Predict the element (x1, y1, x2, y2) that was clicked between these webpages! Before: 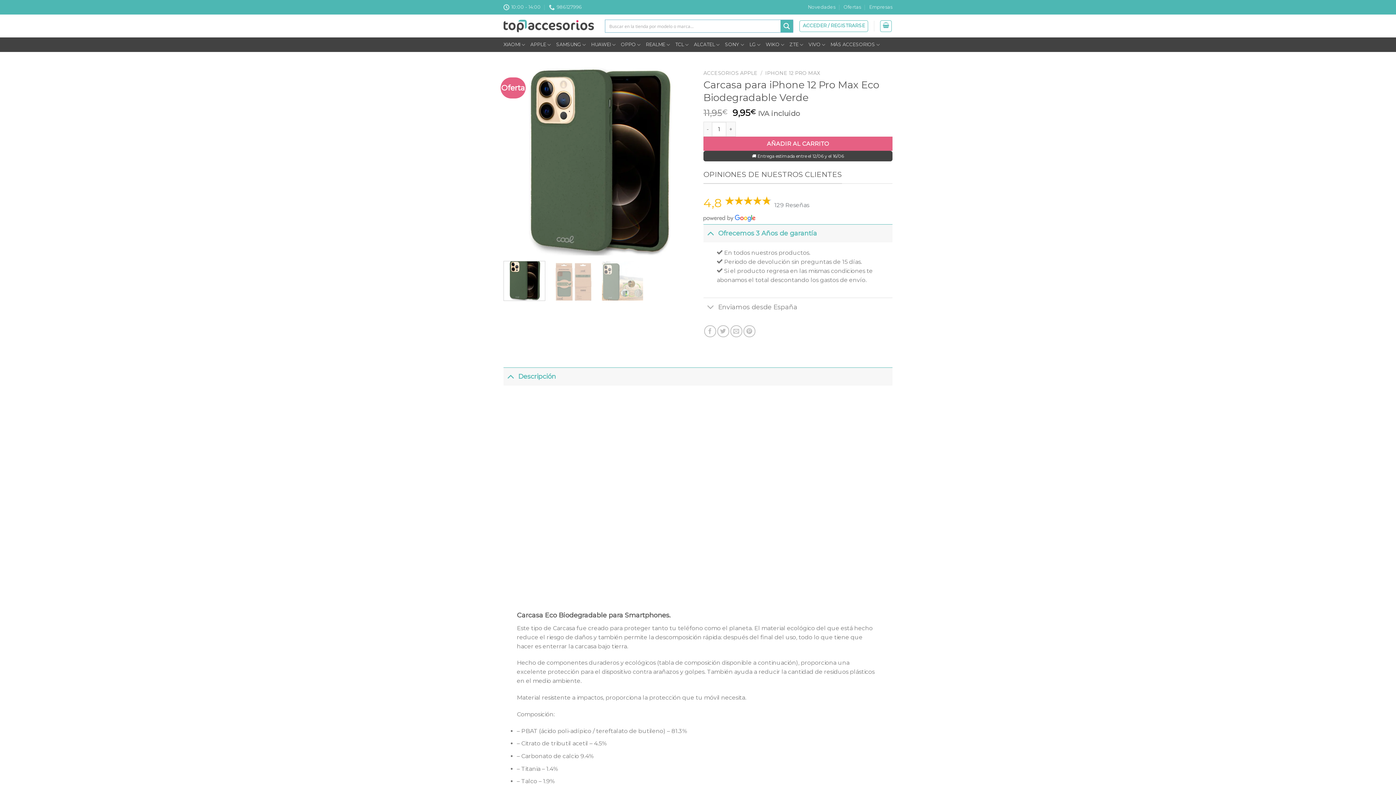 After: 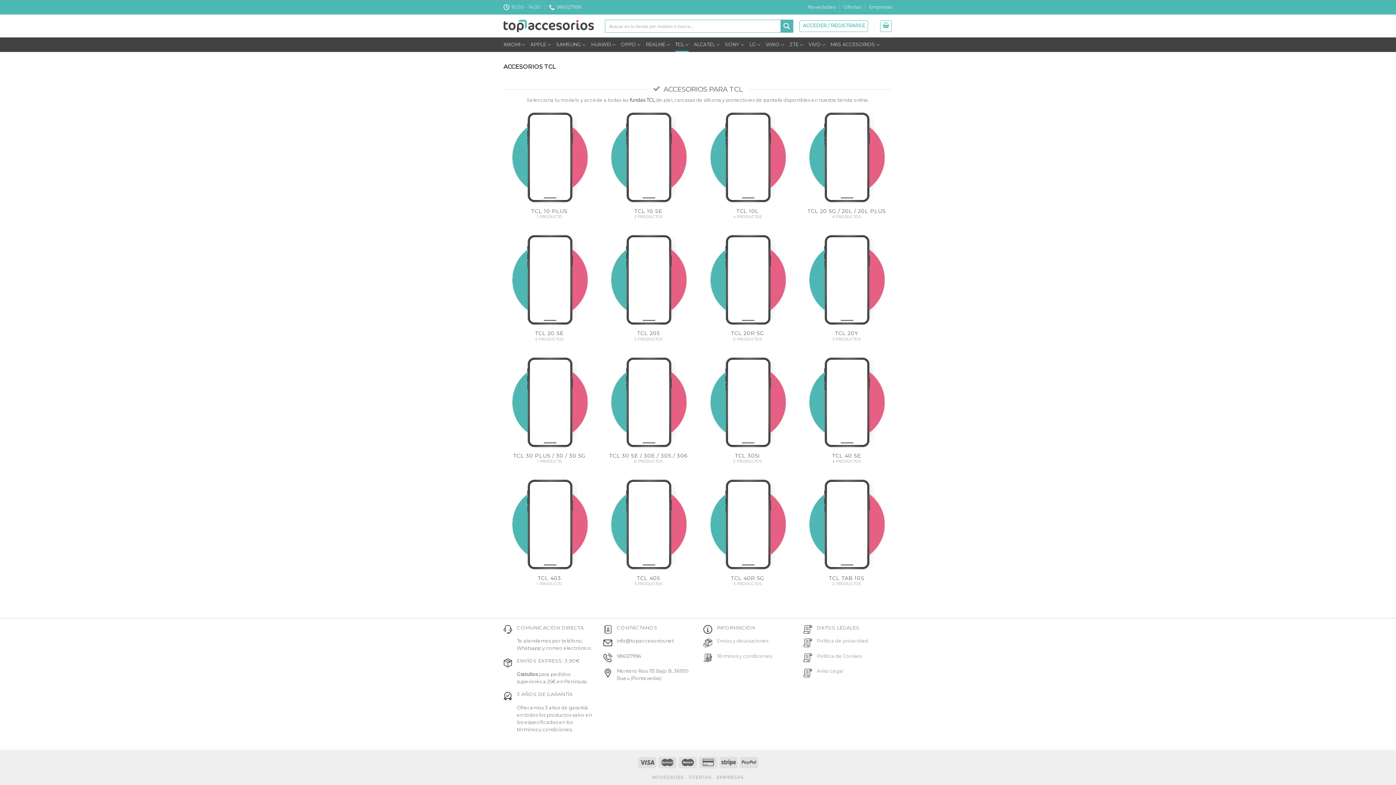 Action: label: TCL bbox: (675, 37, 688, 51)